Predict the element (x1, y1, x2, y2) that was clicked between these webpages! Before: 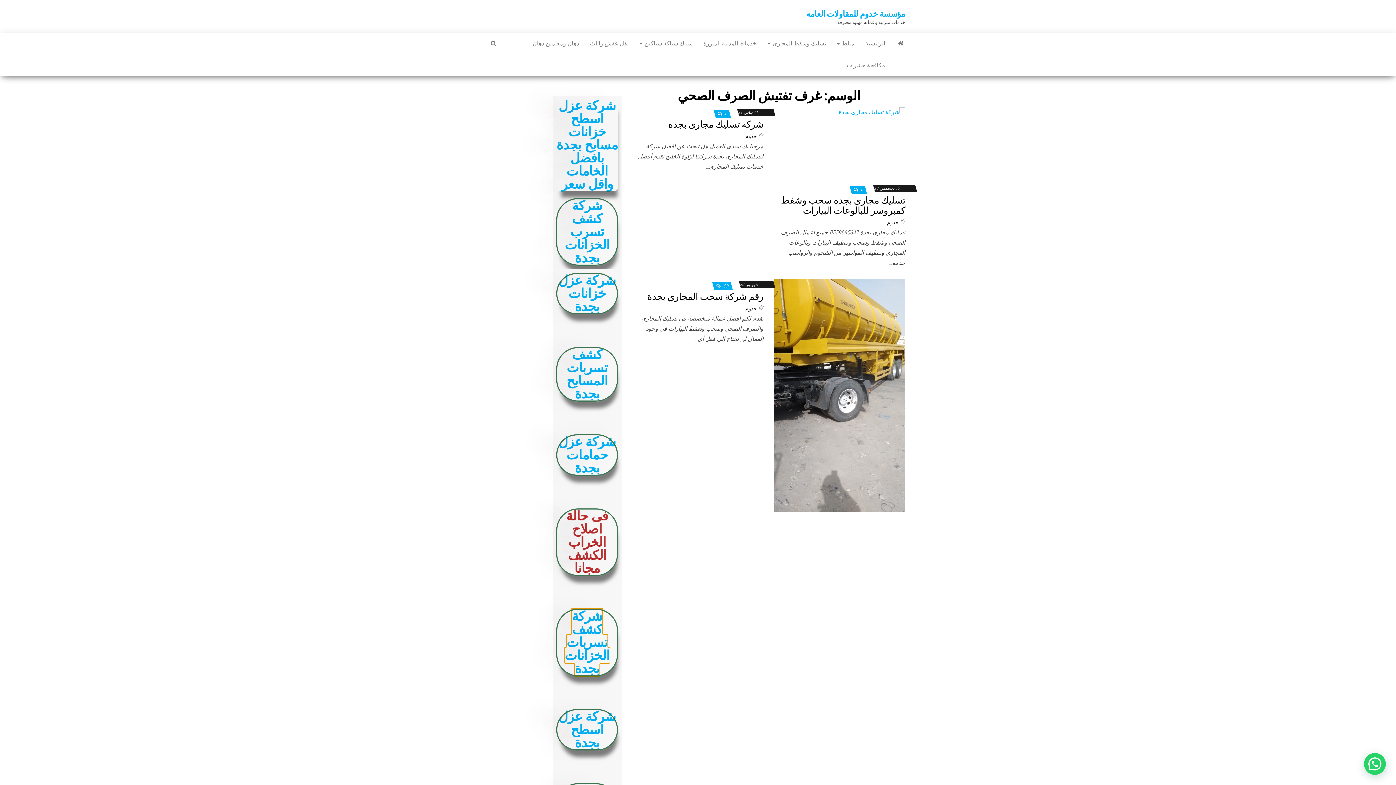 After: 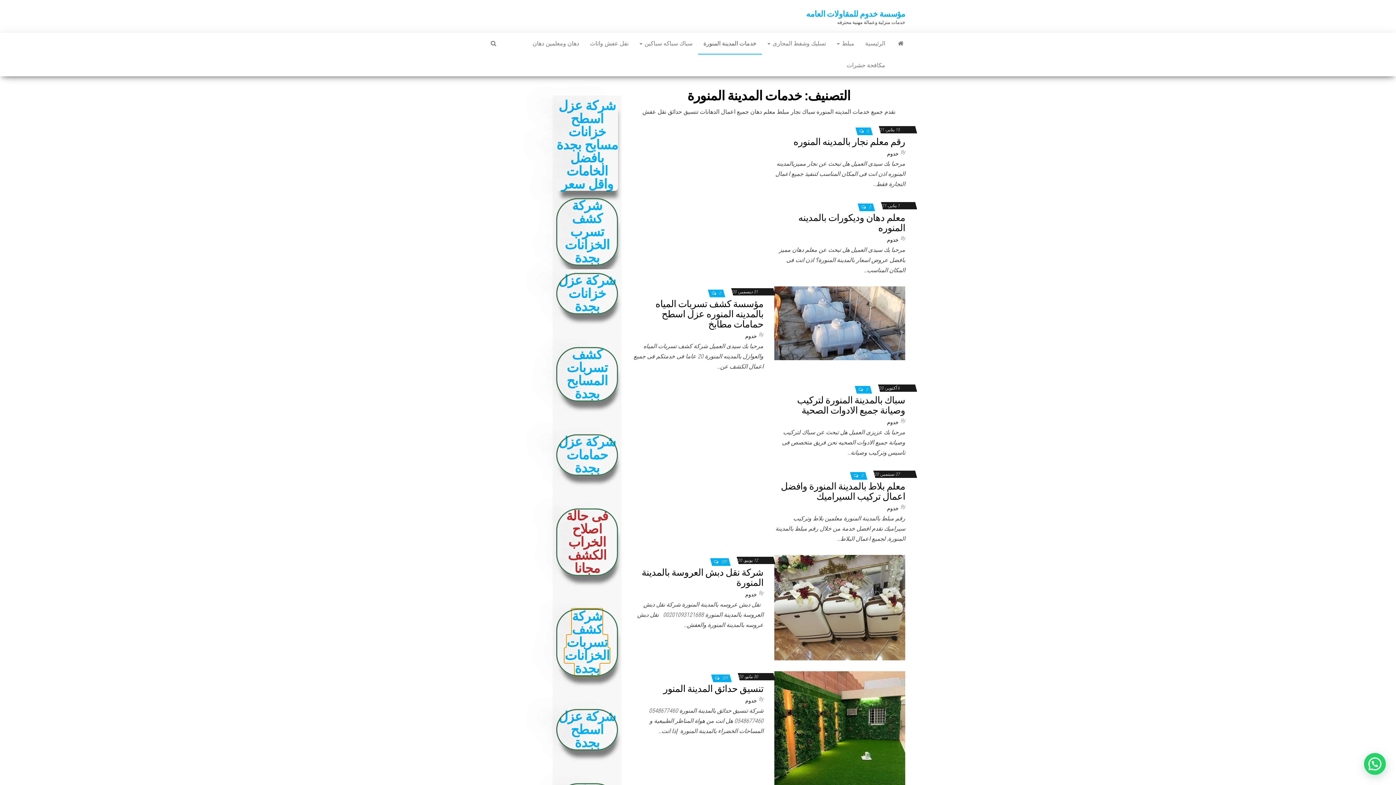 Action: label: خدمات المدينة المنورة bbox: (698, 32, 762, 54)